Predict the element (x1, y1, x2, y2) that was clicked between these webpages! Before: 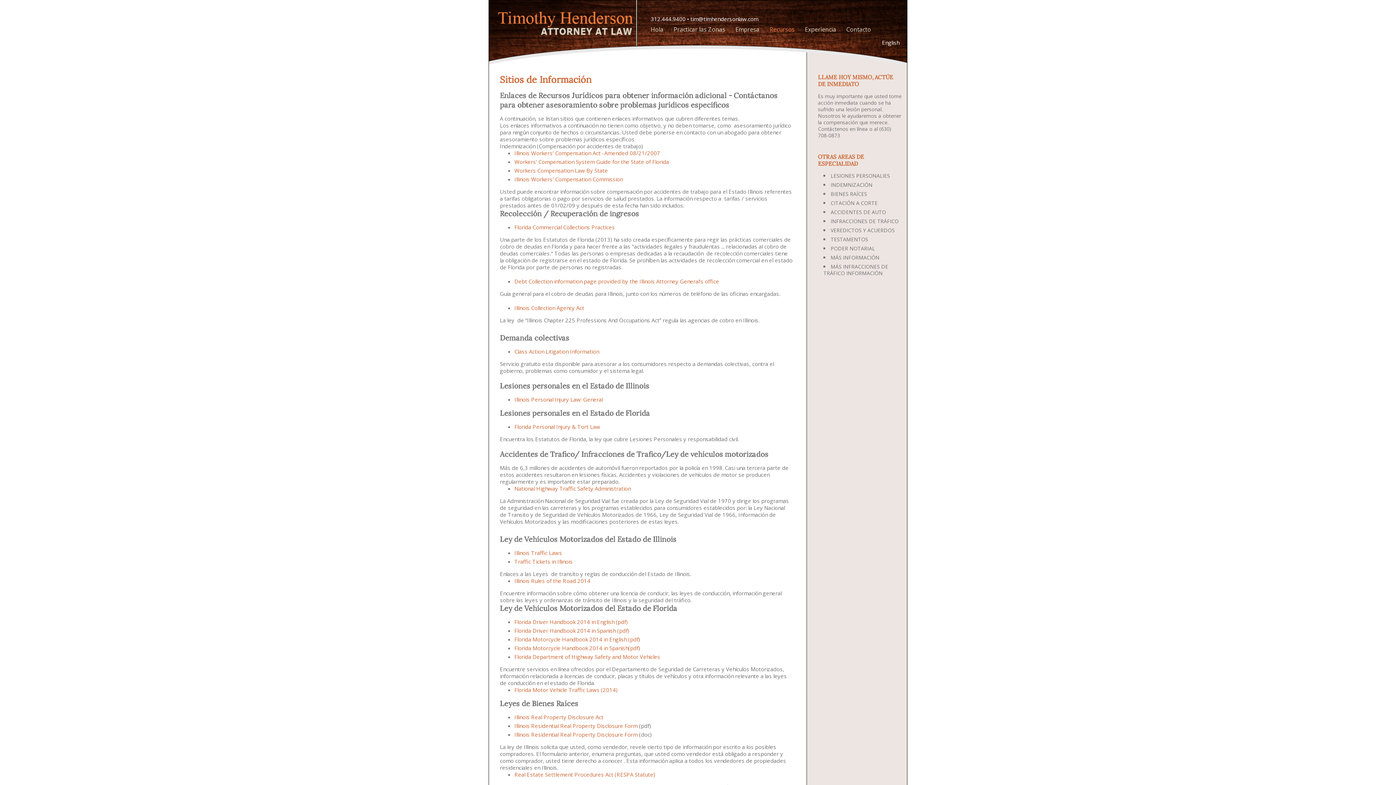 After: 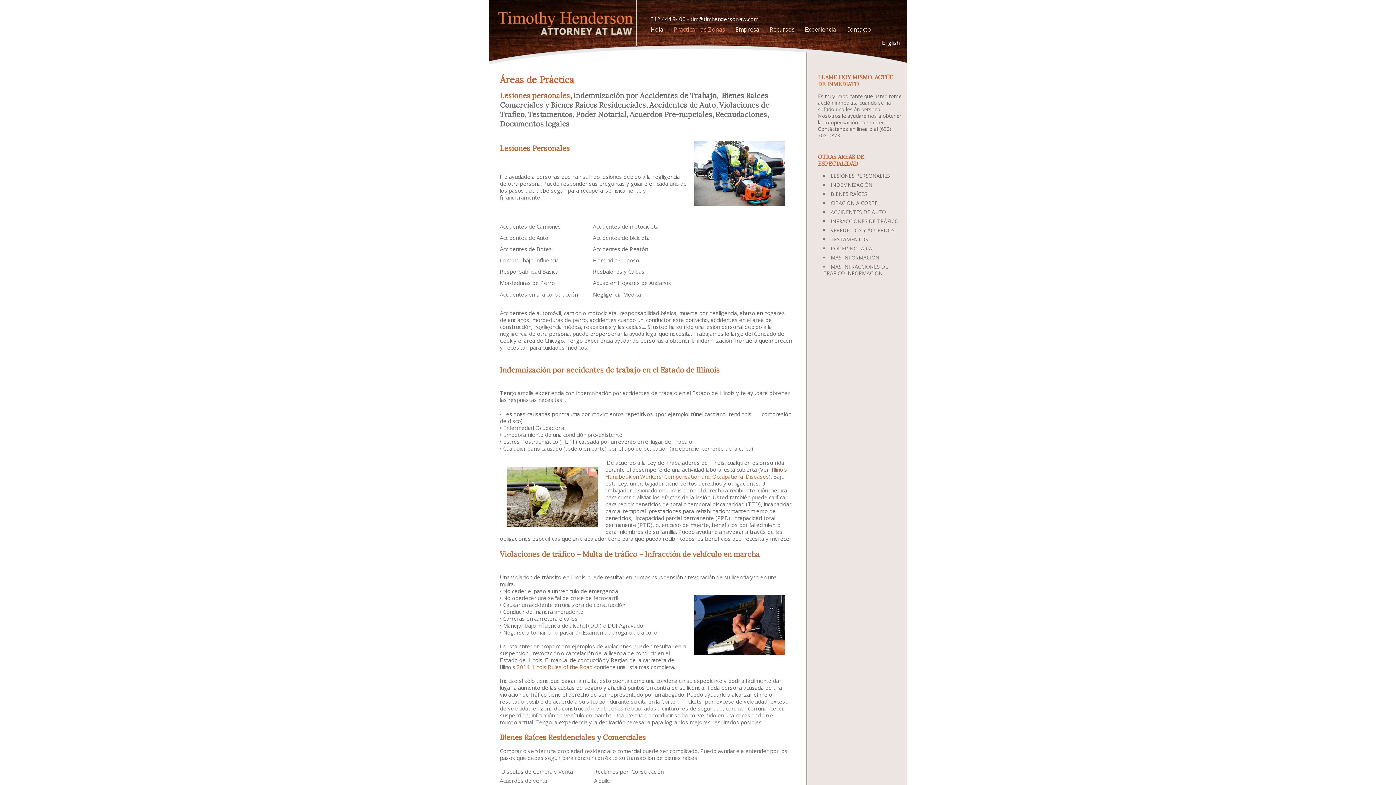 Action: bbox: (830, 254, 879, 261) label: MÁS INFORMACIÓN